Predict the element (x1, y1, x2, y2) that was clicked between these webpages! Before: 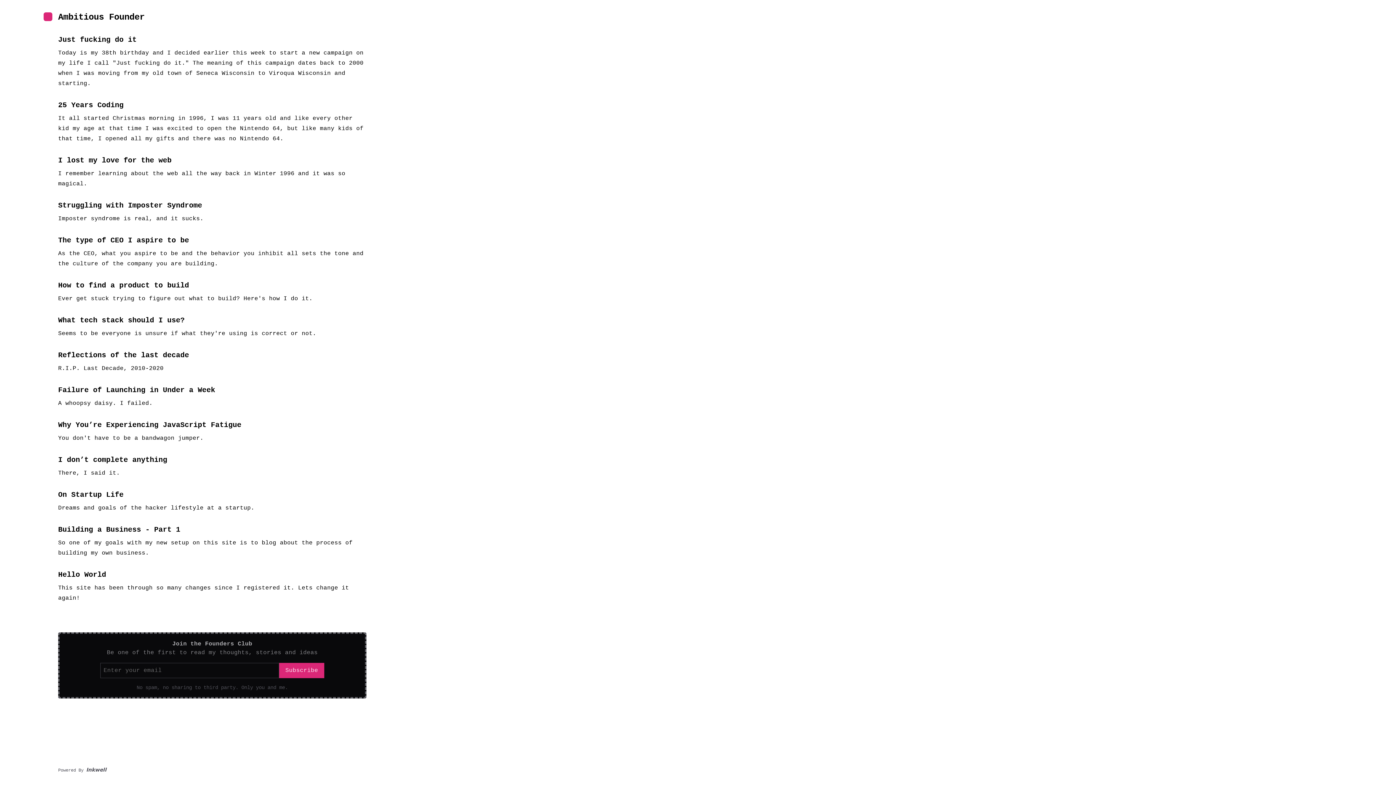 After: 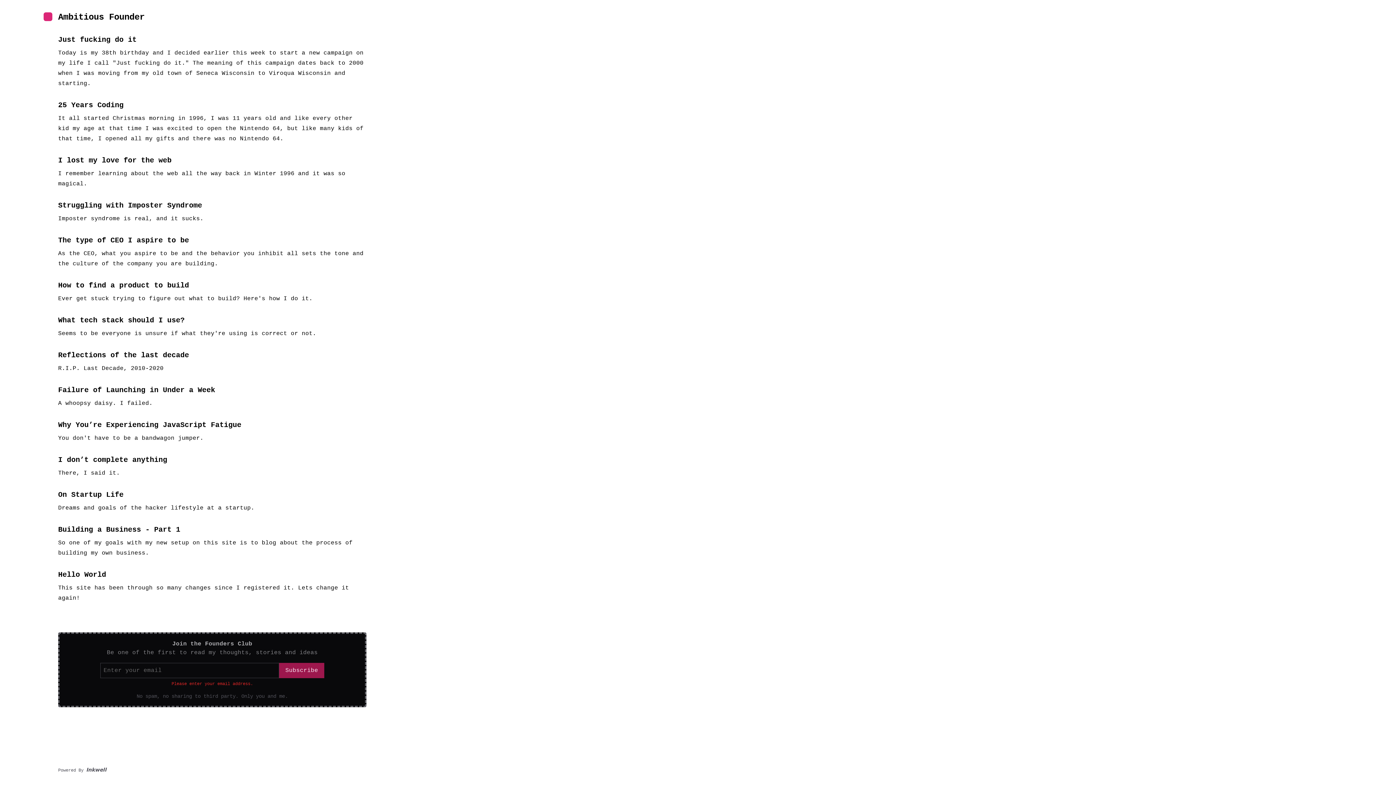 Action: label: Subscribe bbox: (279, 663, 324, 678)